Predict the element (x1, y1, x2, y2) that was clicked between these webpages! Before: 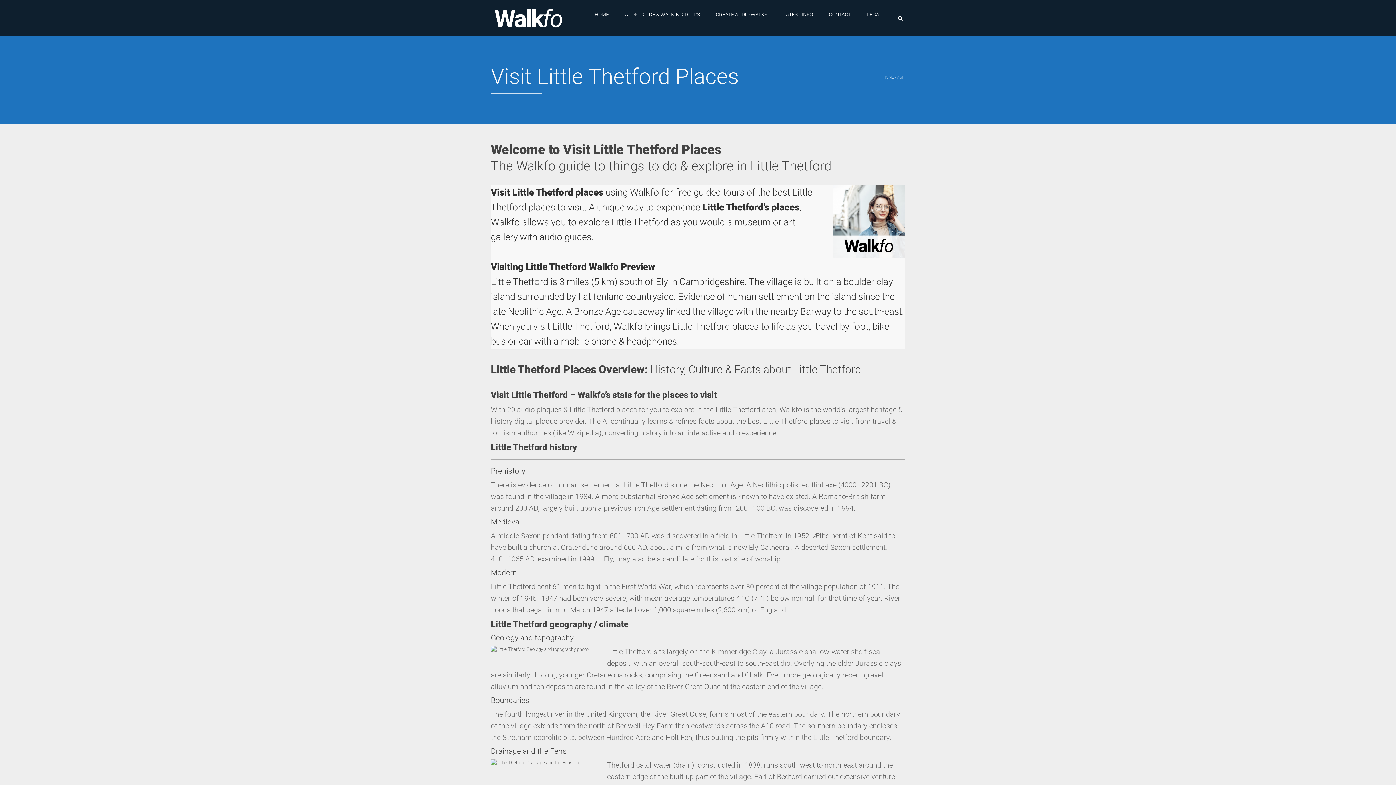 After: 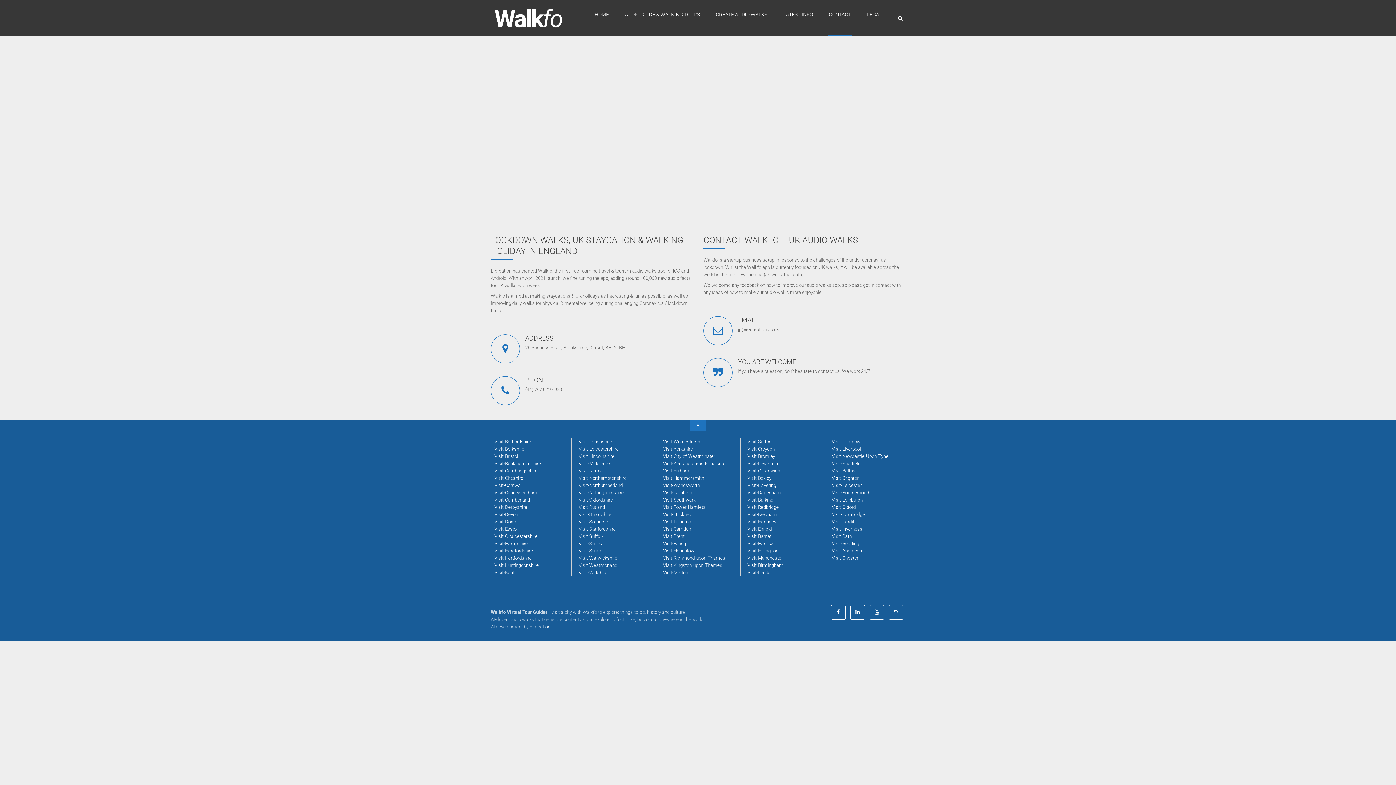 Action: label: CONTACT bbox: (828, 0, 852, 36)